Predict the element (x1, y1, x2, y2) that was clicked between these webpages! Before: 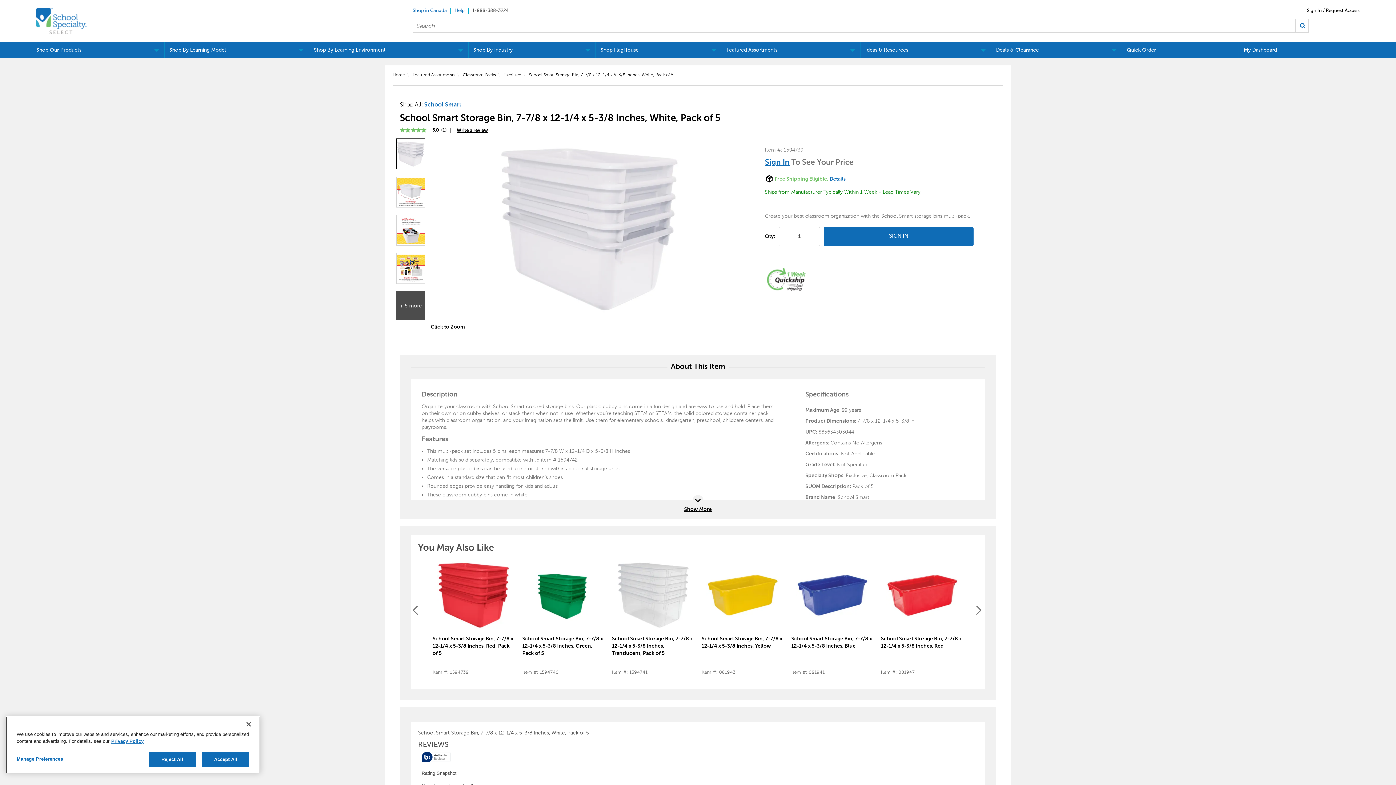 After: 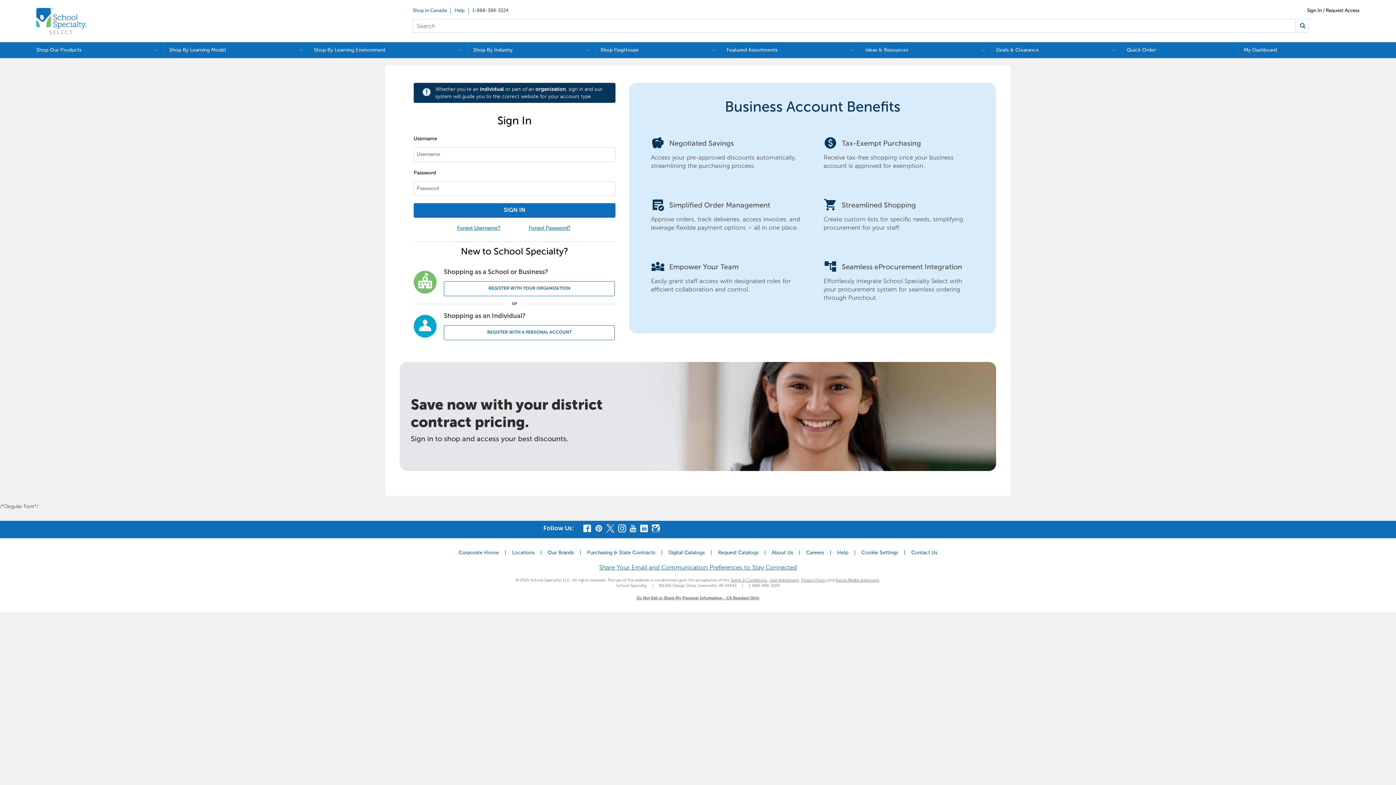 Action: bbox: (823, 226, 973, 246) label: SIGN IN